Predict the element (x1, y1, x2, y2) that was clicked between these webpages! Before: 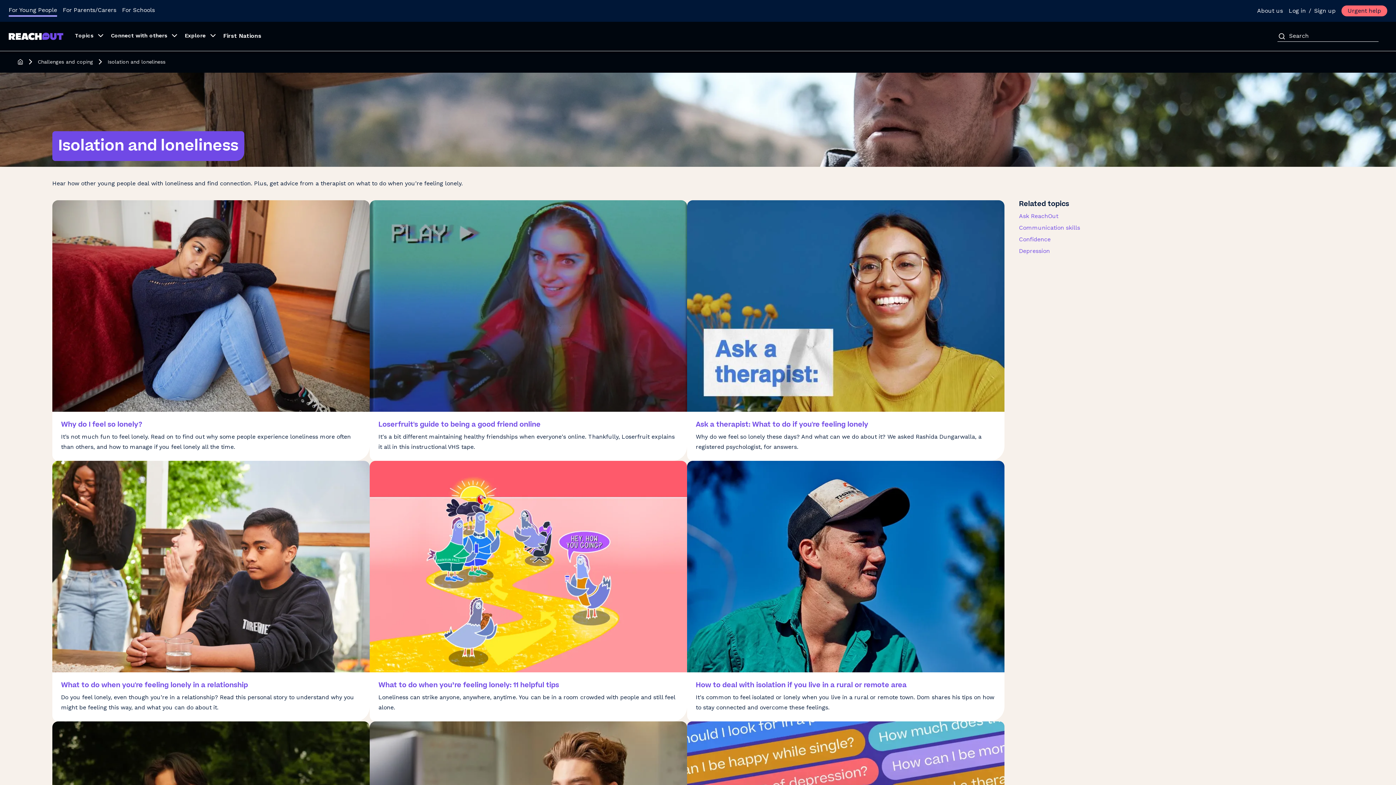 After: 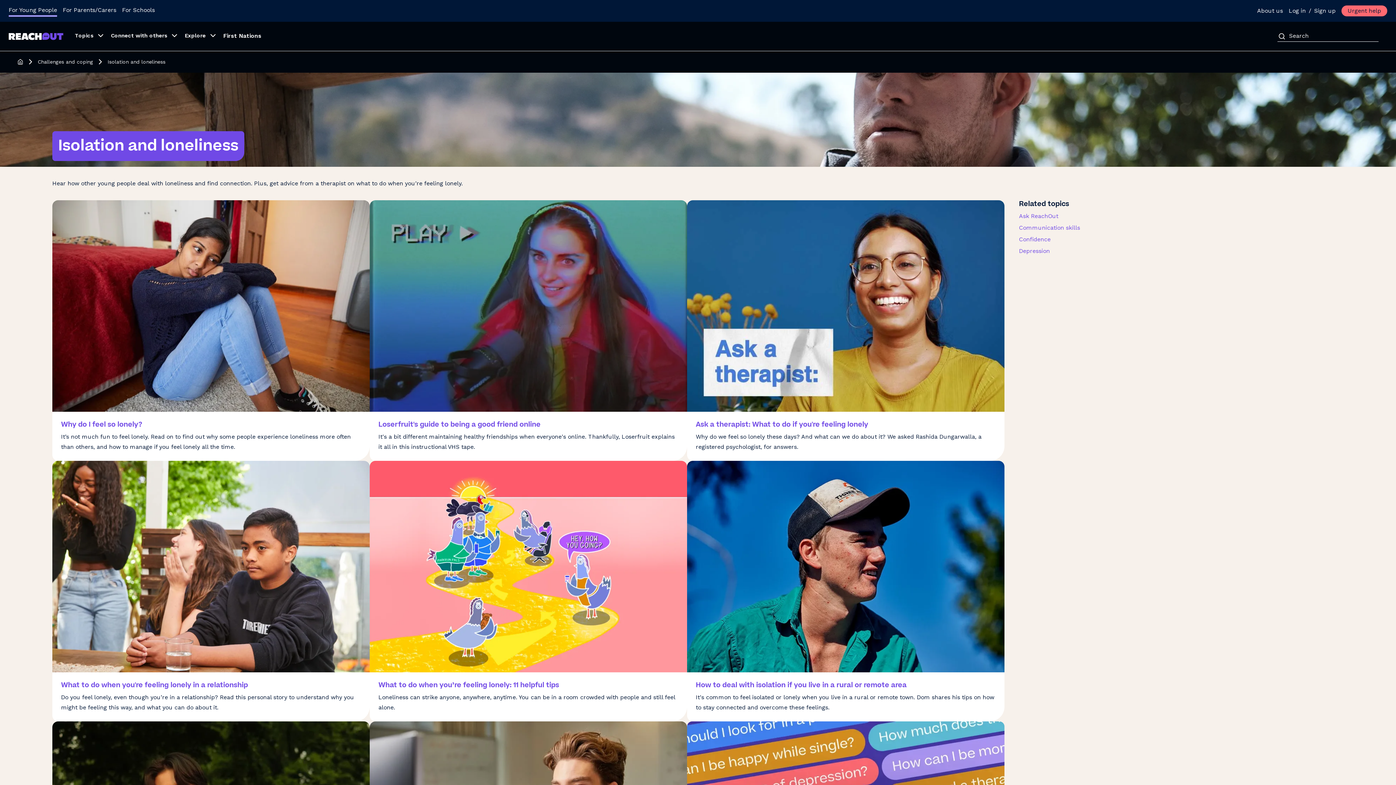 Action: label: Search reach out bbox: (1277, 32, 1286, 40)